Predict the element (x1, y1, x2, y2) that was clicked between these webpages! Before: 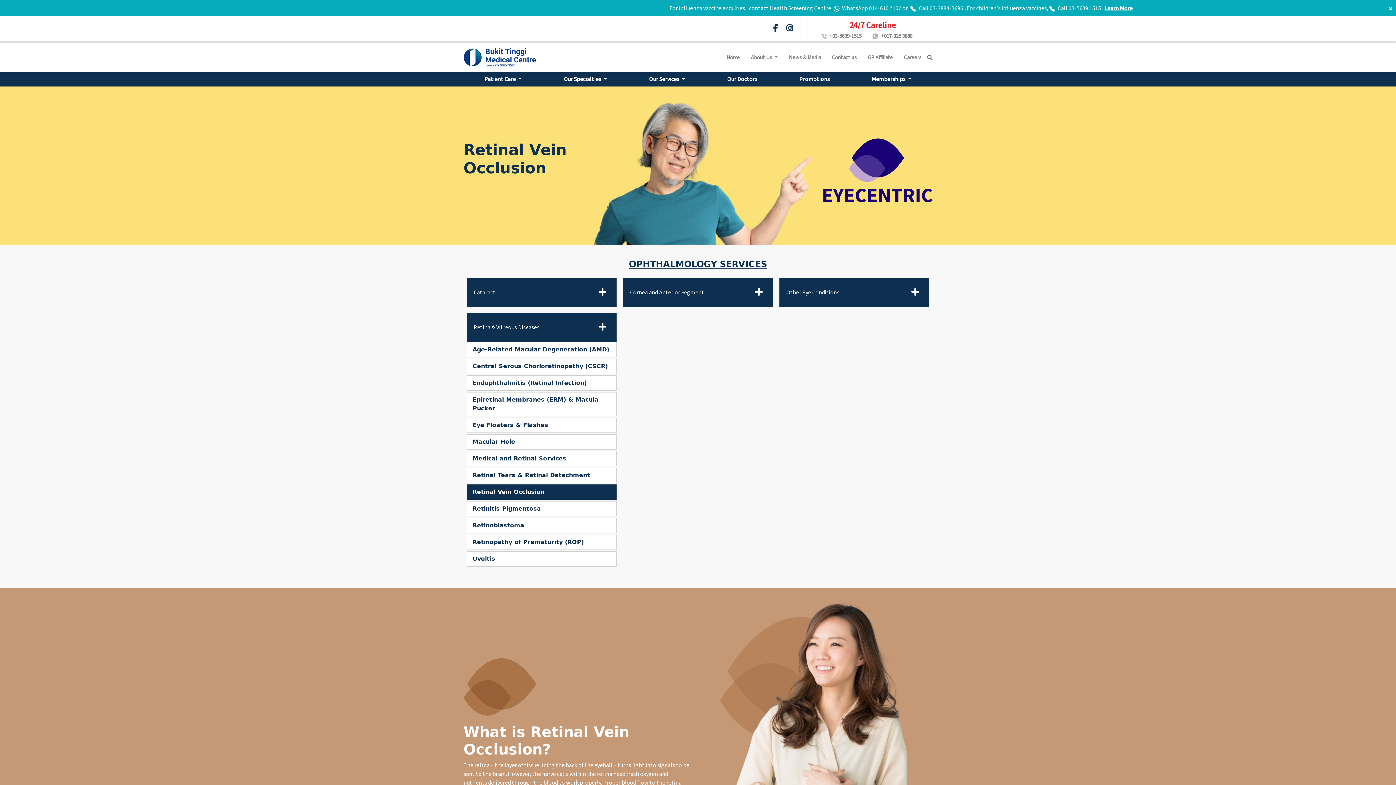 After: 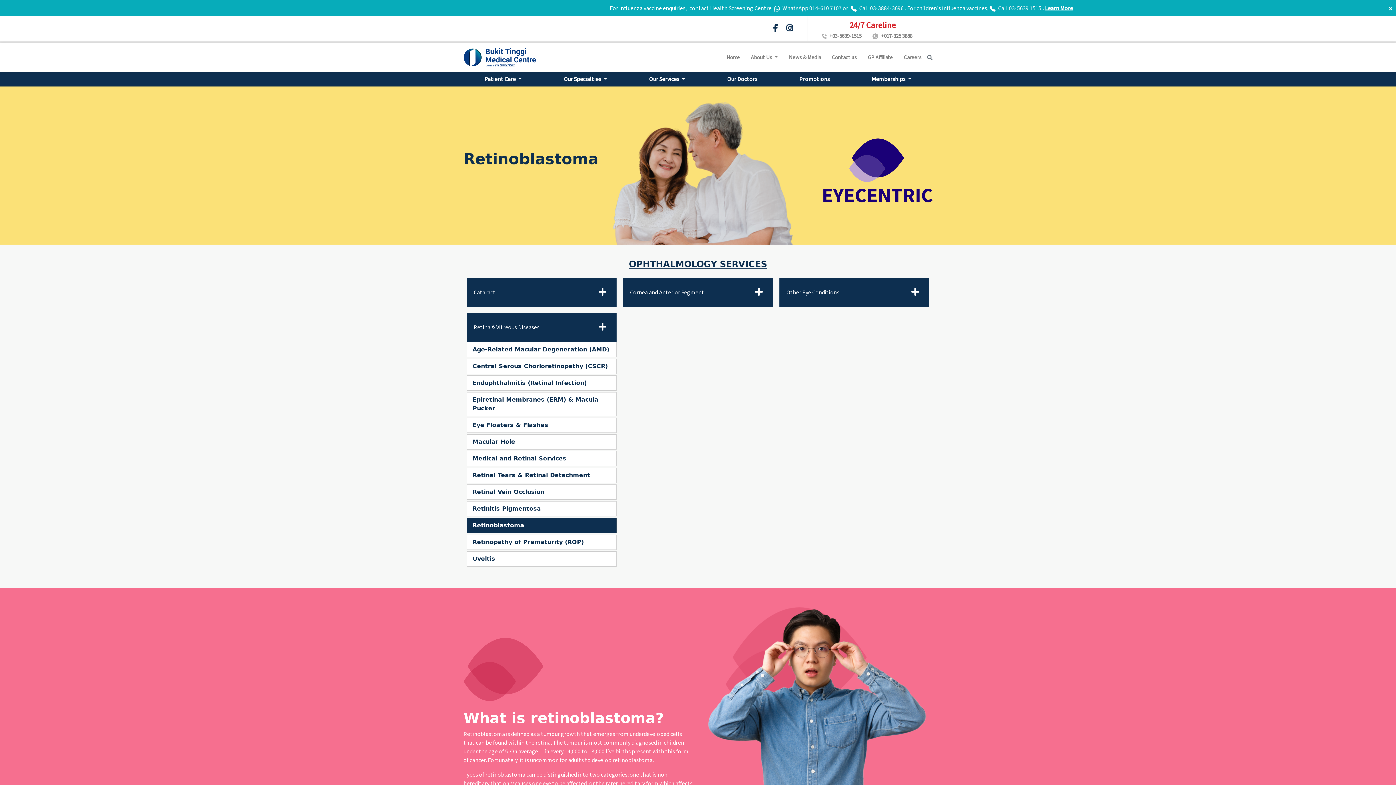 Action: bbox: (466, 518, 616, 533) label: Retinoblastoma
